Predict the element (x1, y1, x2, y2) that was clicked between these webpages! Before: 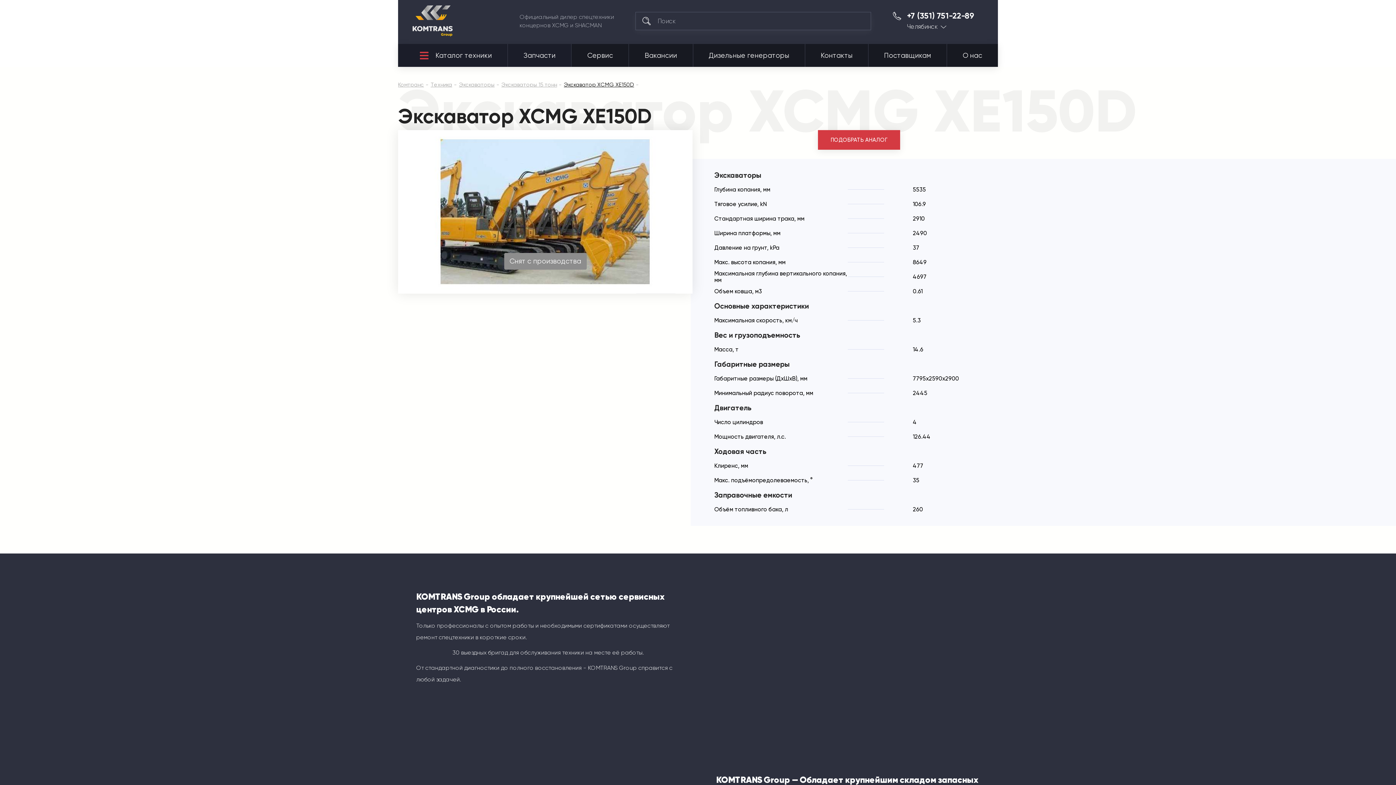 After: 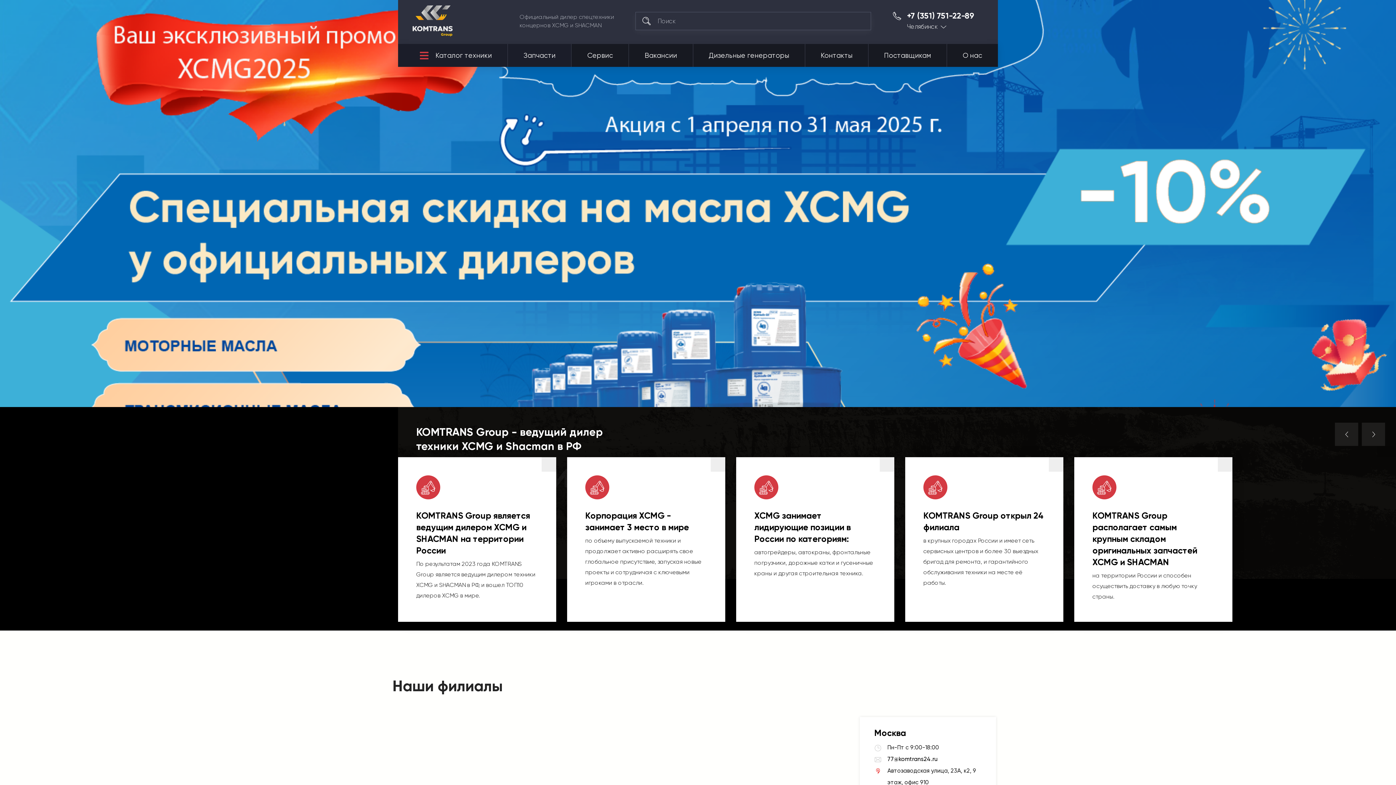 Action: label: Комтранс bbox: (398, 81, 424, 88)